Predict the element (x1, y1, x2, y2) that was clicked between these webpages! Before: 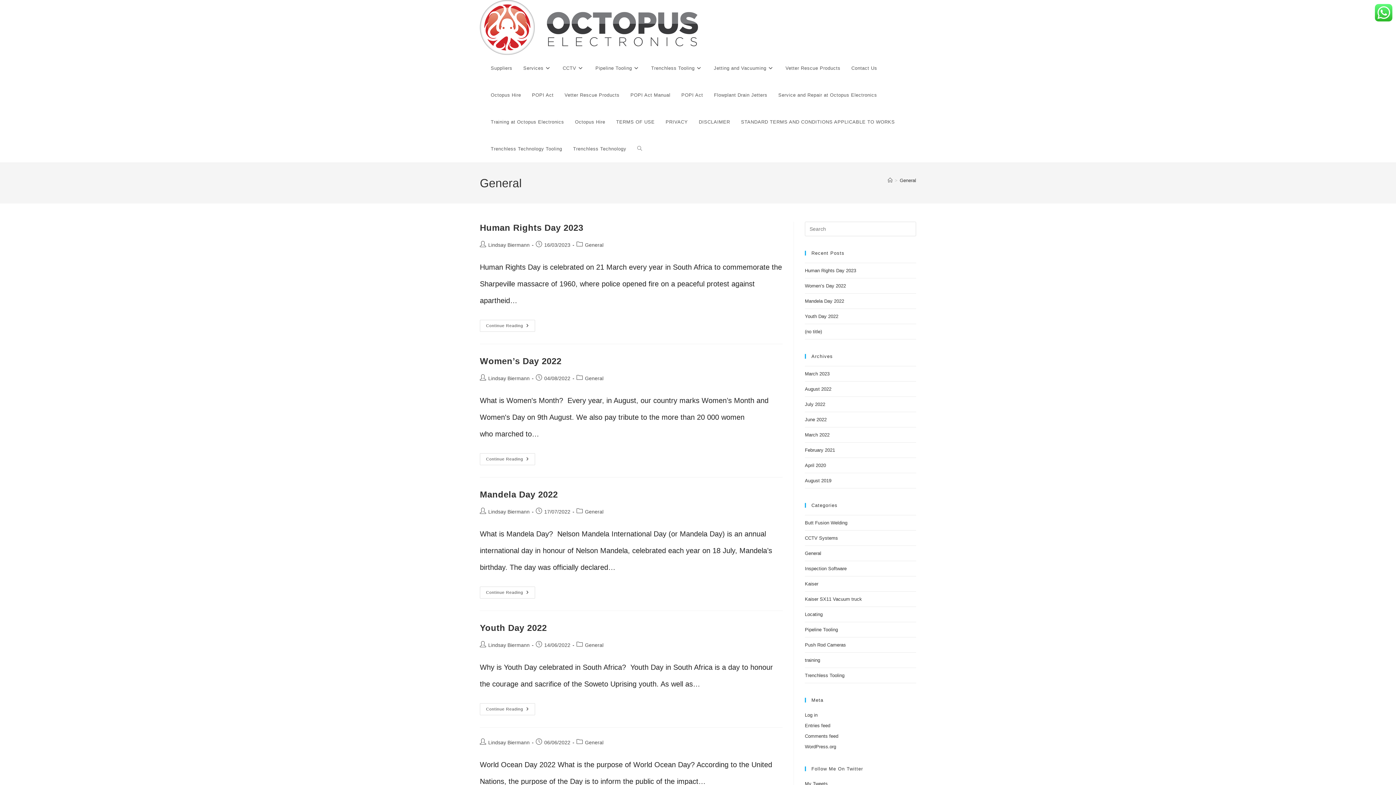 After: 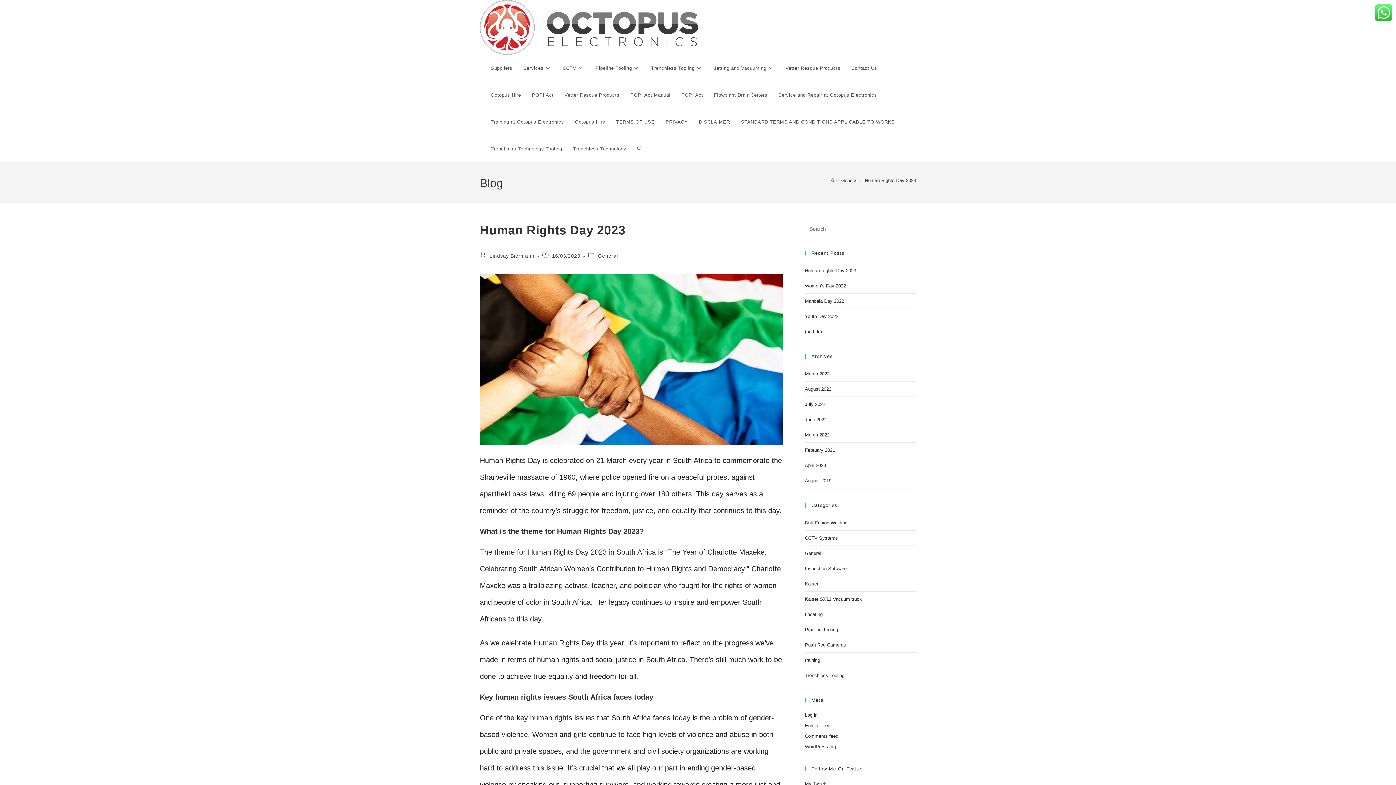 Action: bbox: (805, 268, 856, 273) label: Human Rights Day 2023